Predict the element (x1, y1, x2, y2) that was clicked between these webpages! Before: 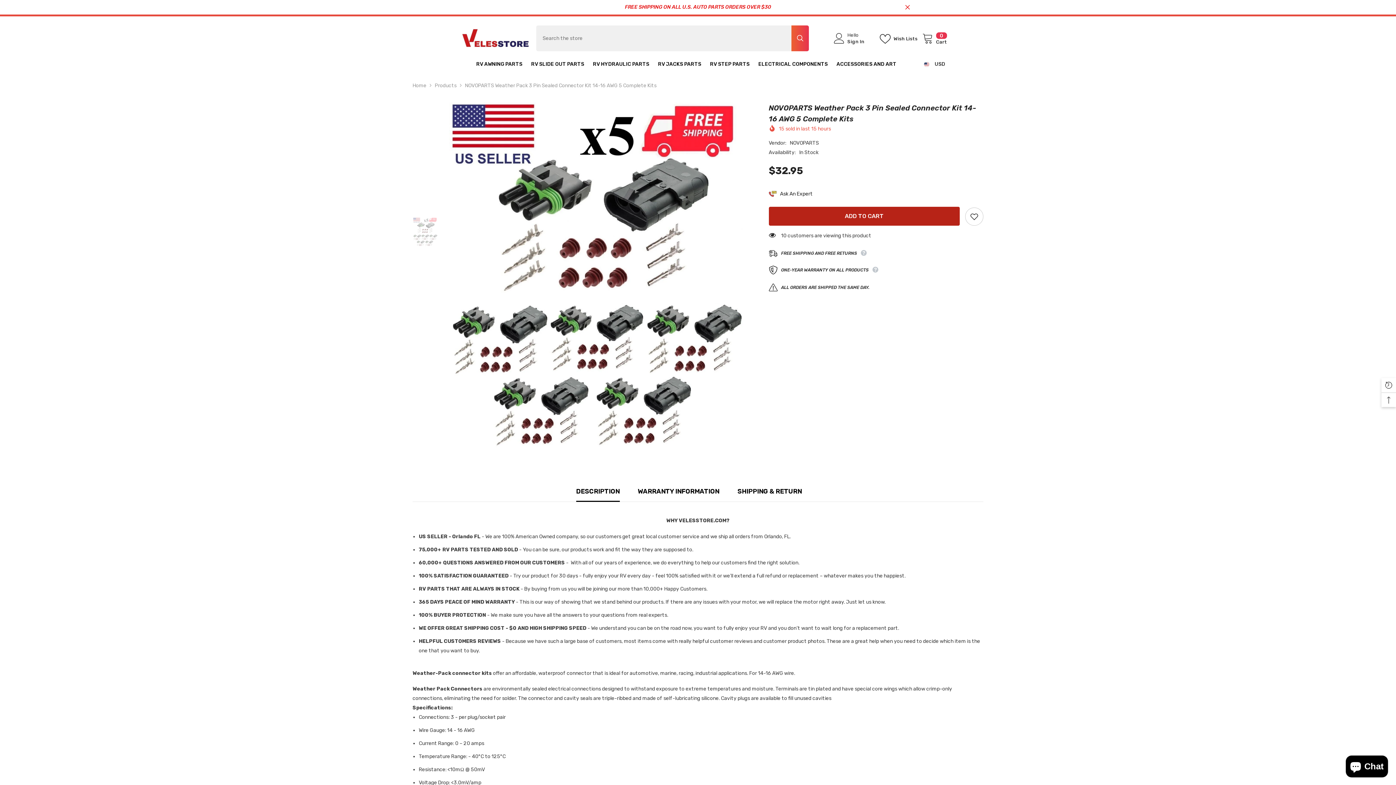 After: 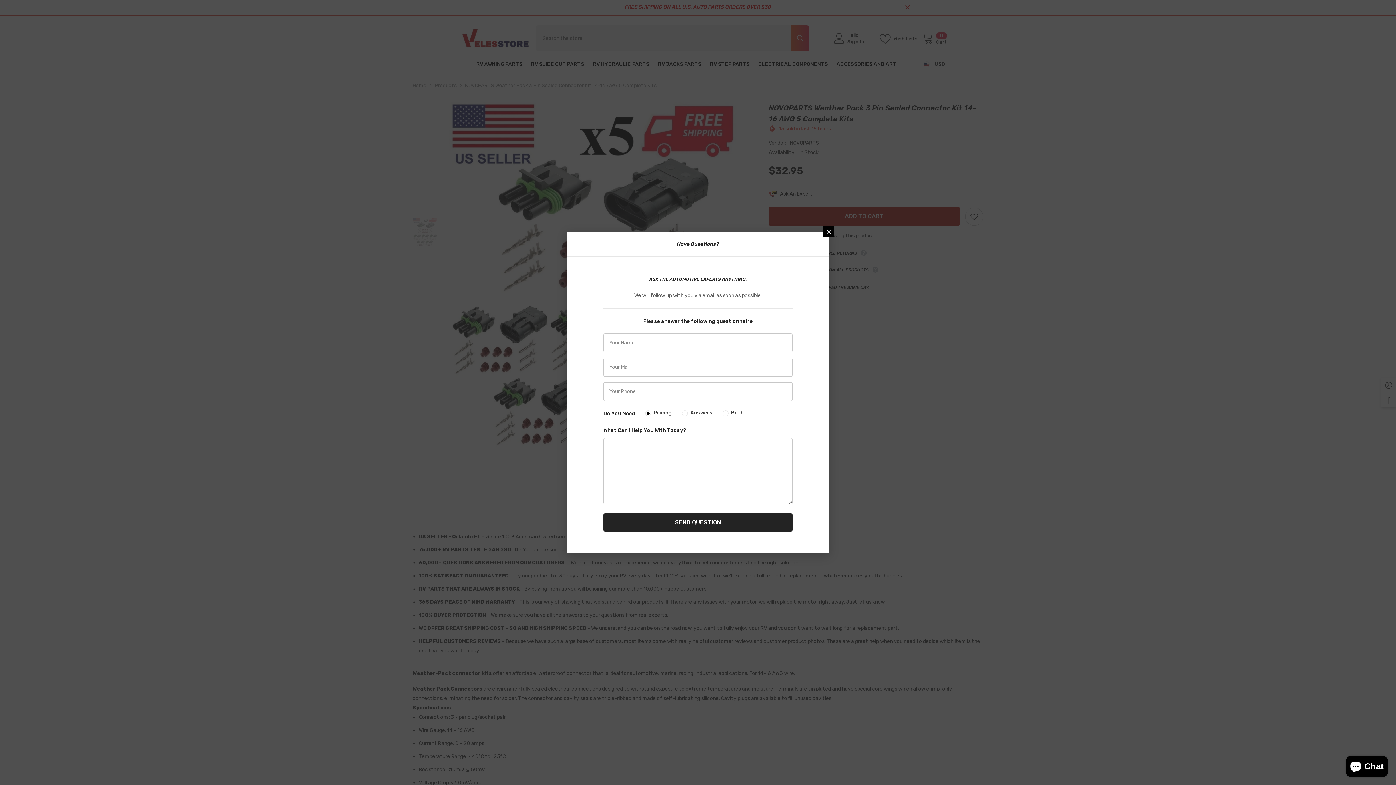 Action: bbox: (768, 189, 812, 198) label: Ask An Expert